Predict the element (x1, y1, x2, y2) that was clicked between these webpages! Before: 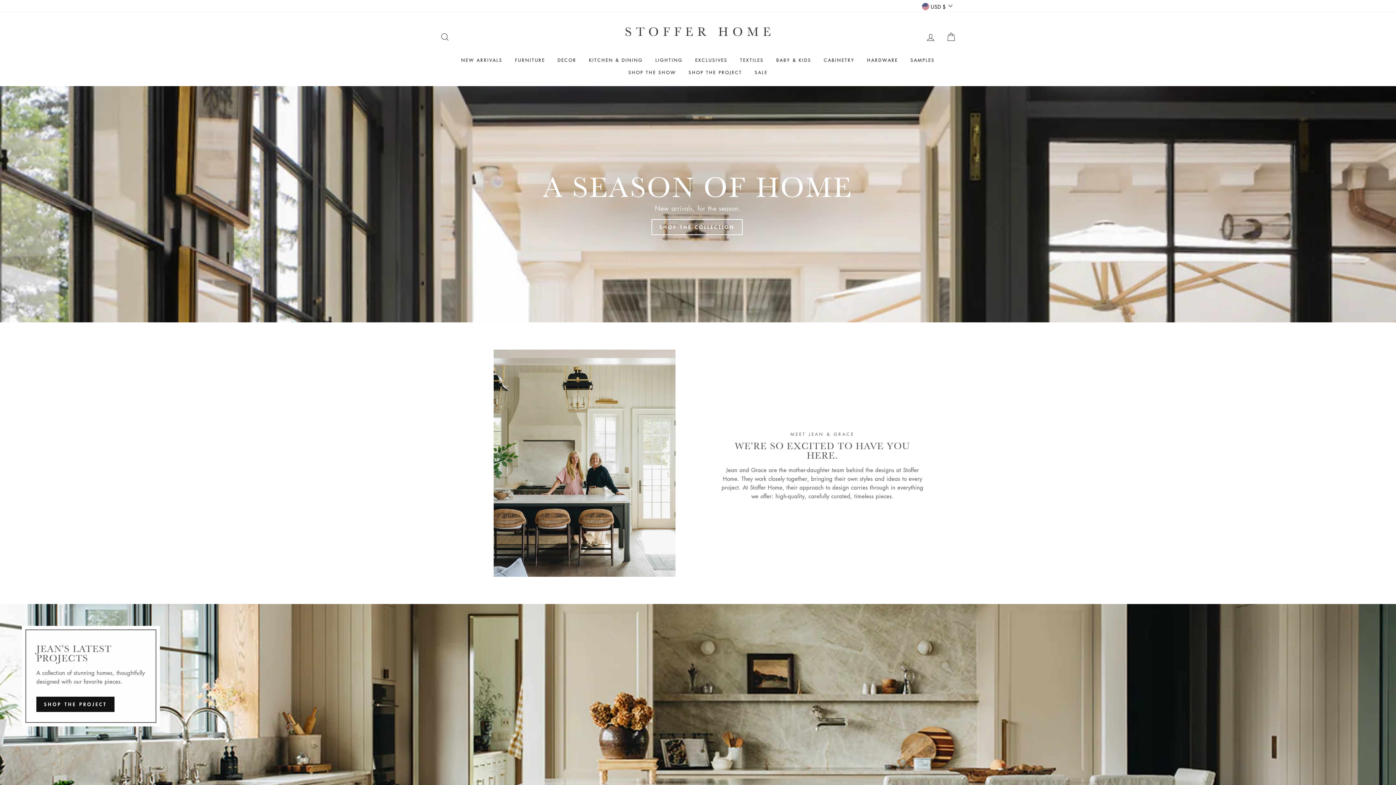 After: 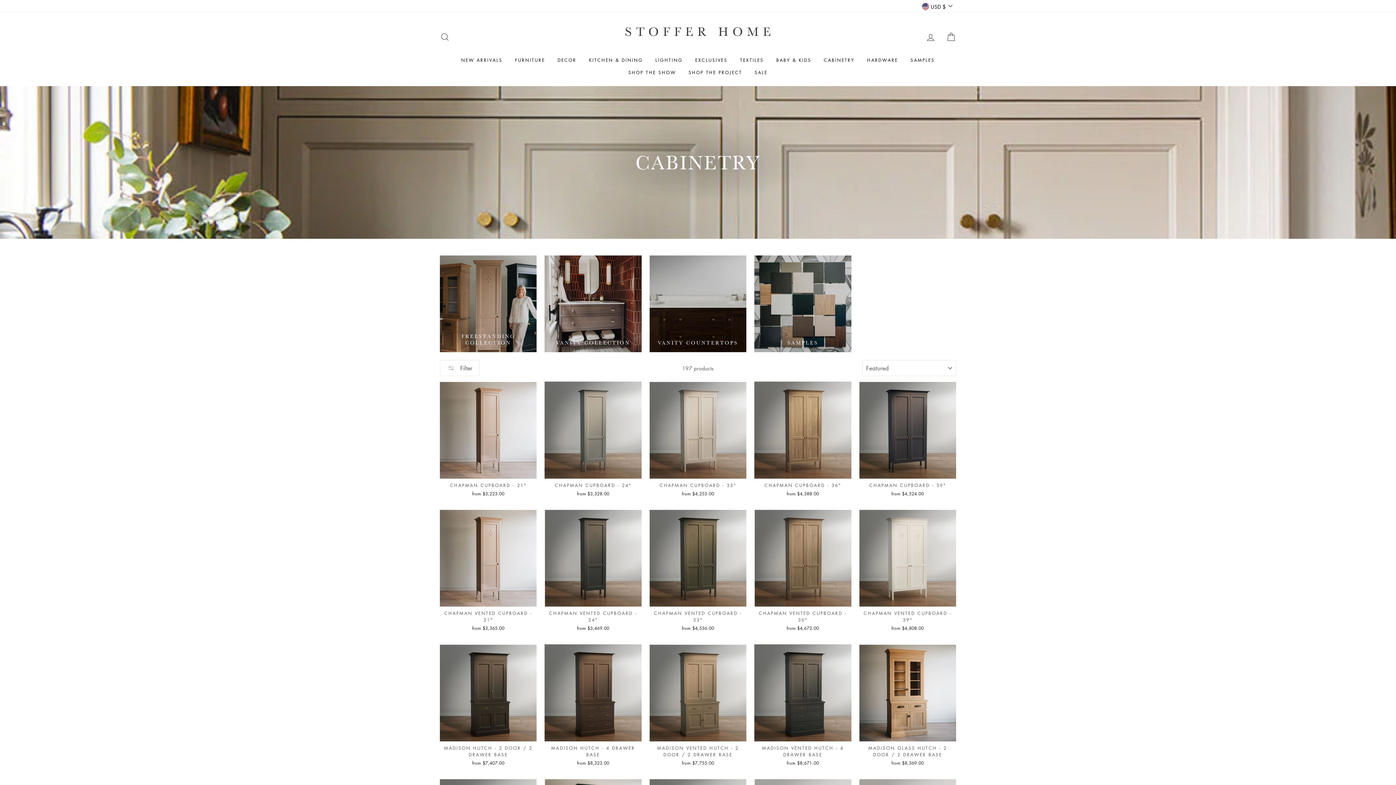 Action: bbox: (818, 54, 860, 66) label: CABINETRY